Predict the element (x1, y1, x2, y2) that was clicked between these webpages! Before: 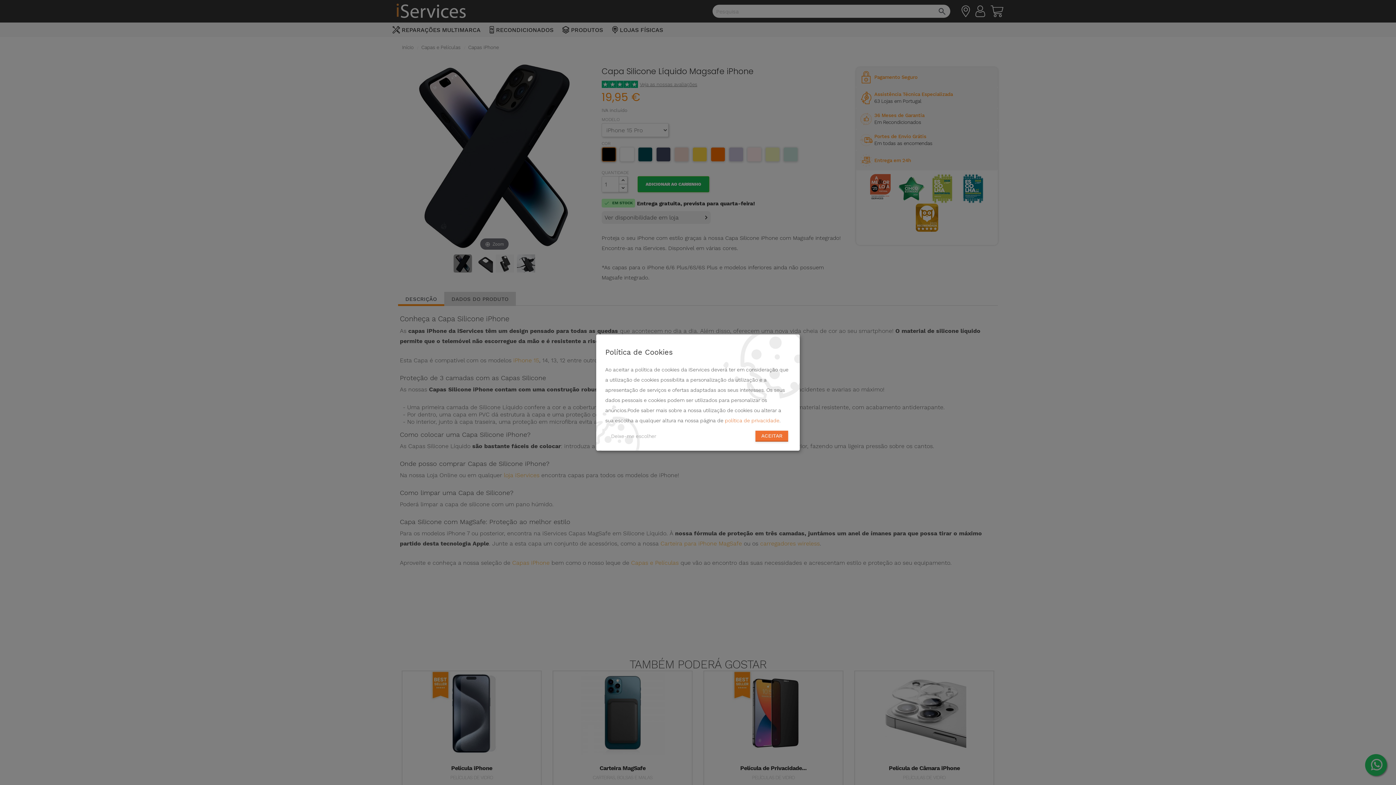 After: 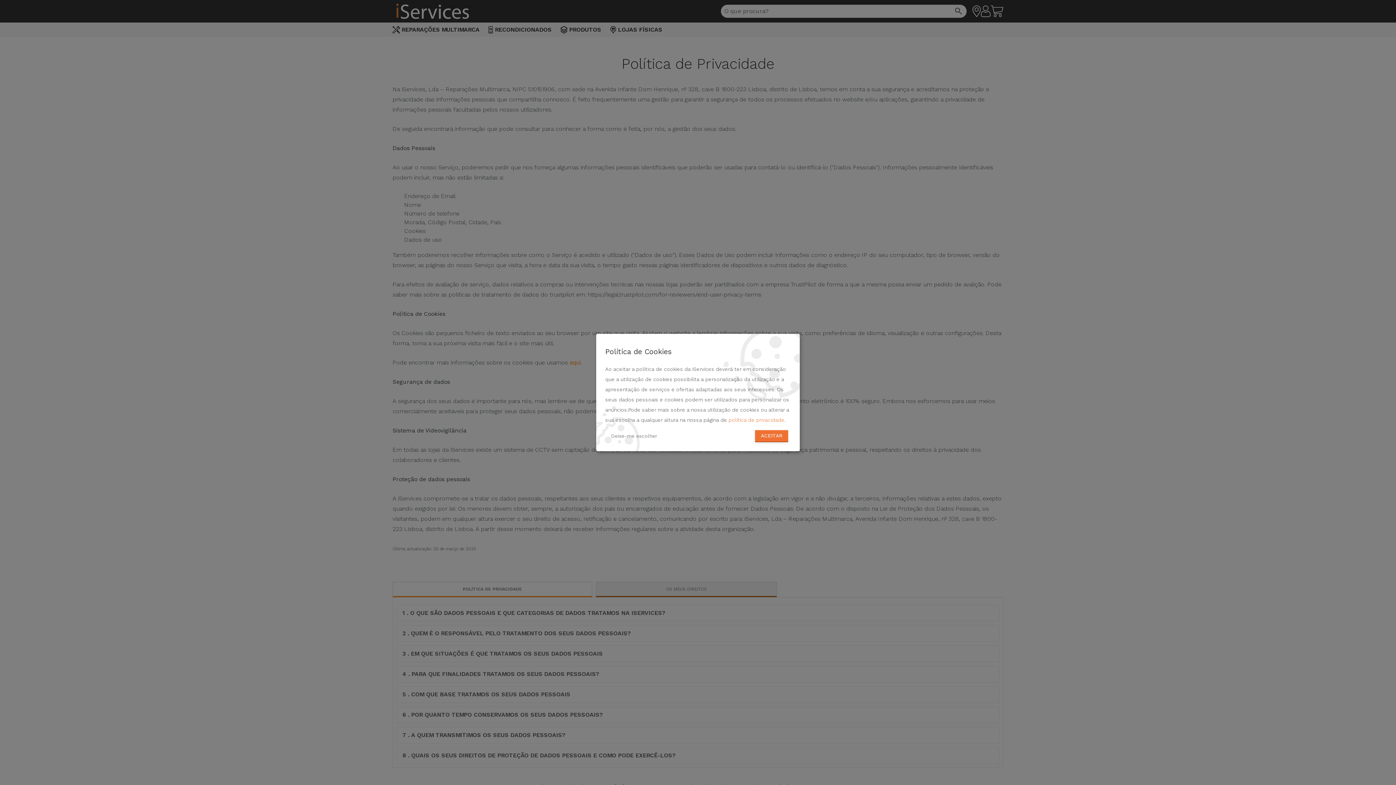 Action: bbox: (725, 417, 779, 424) label: política de privacidade